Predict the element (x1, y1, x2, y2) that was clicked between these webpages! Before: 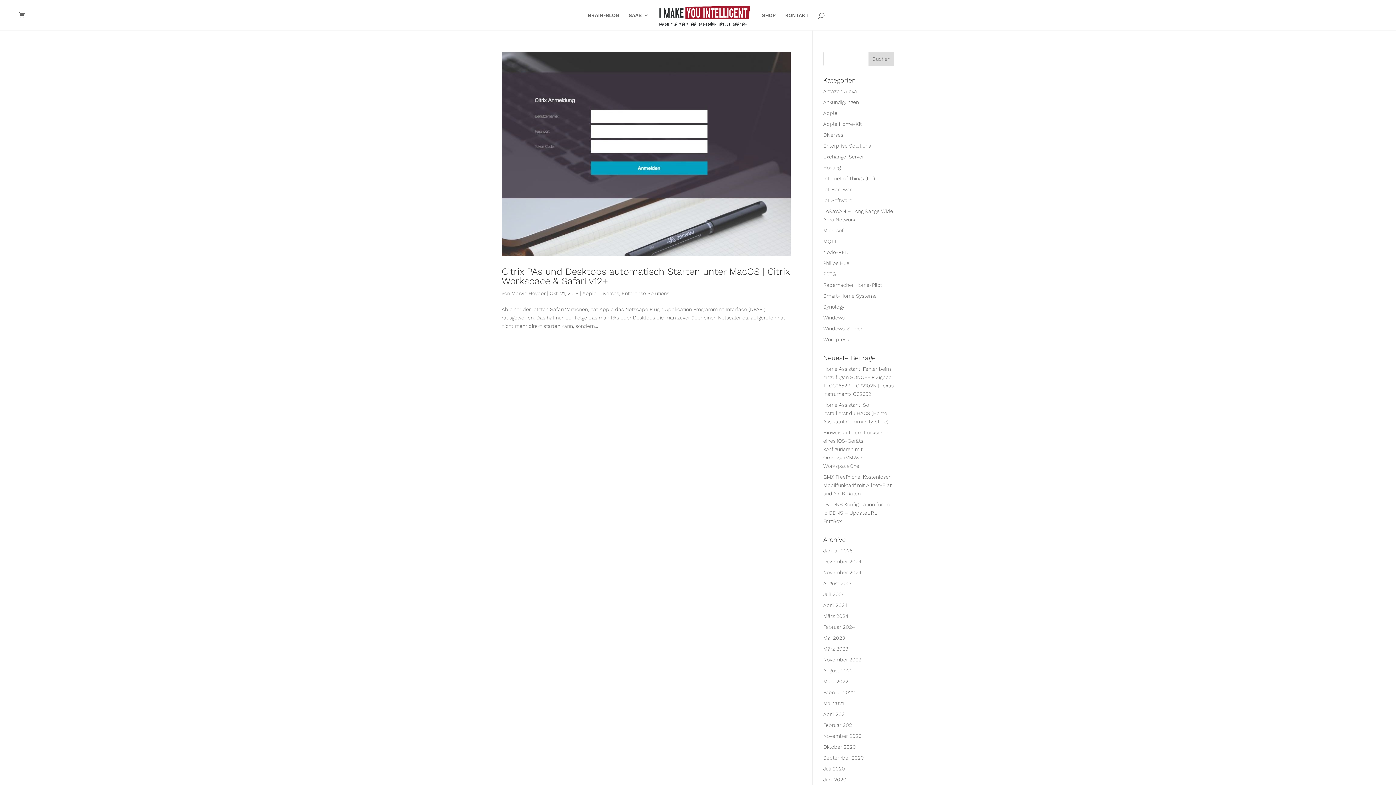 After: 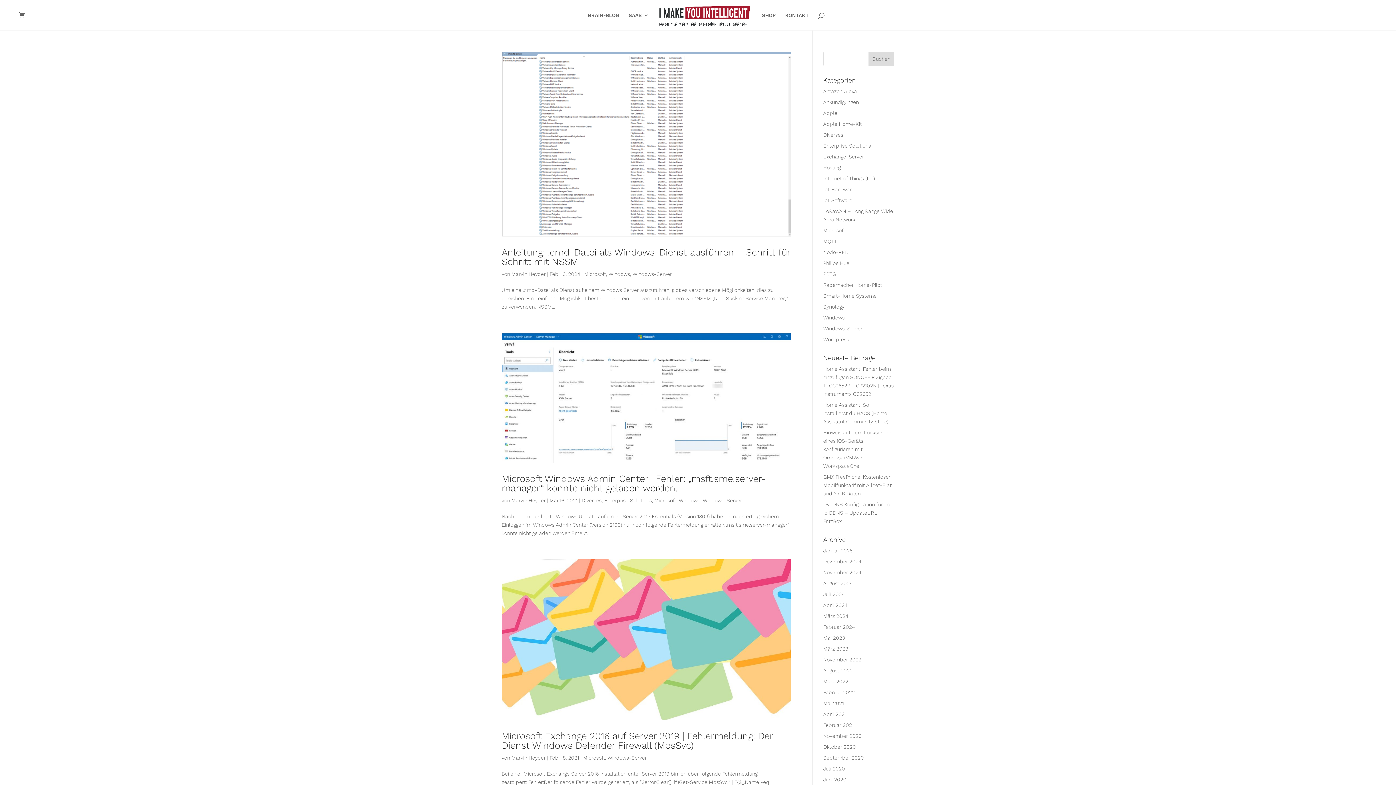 Action: bbox: (823, 325, 862, 331) label: Windows-Server